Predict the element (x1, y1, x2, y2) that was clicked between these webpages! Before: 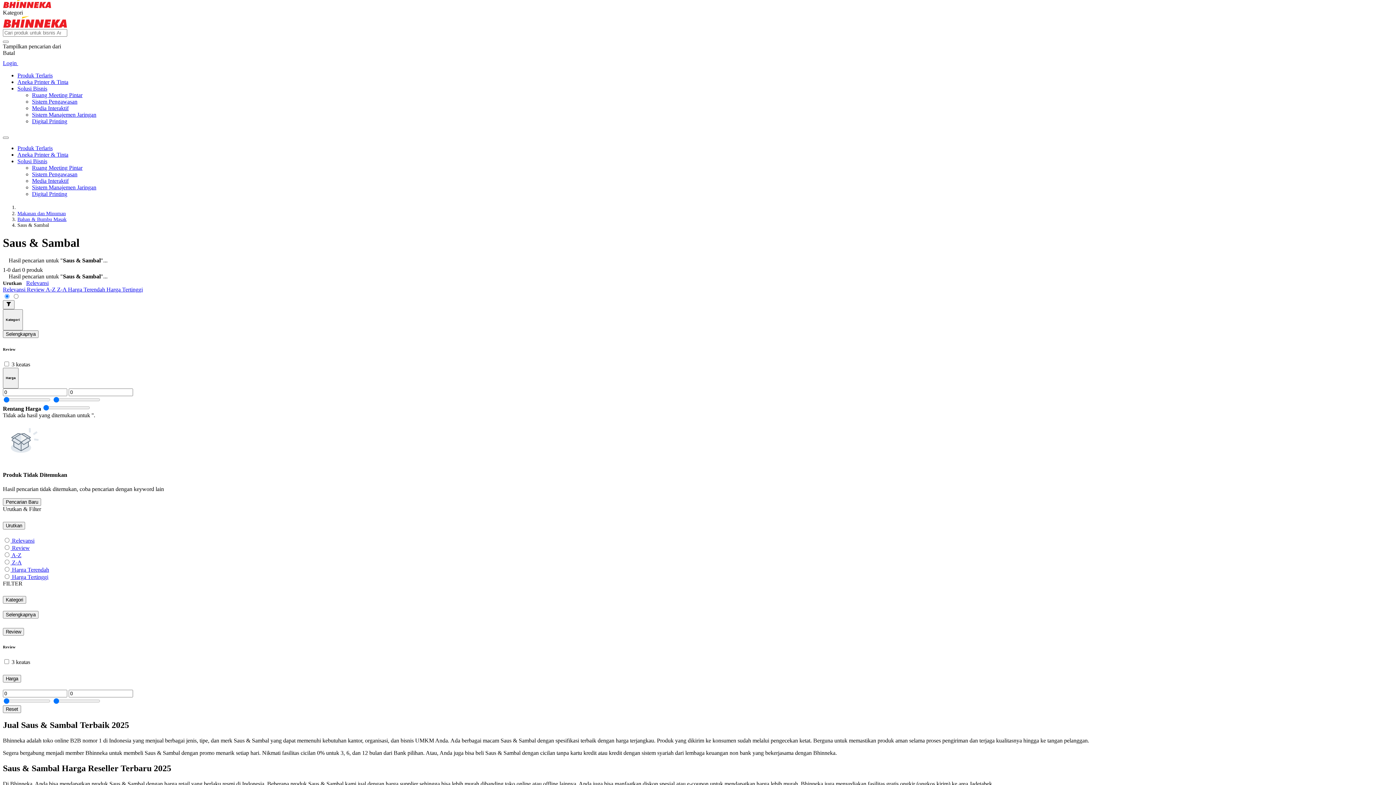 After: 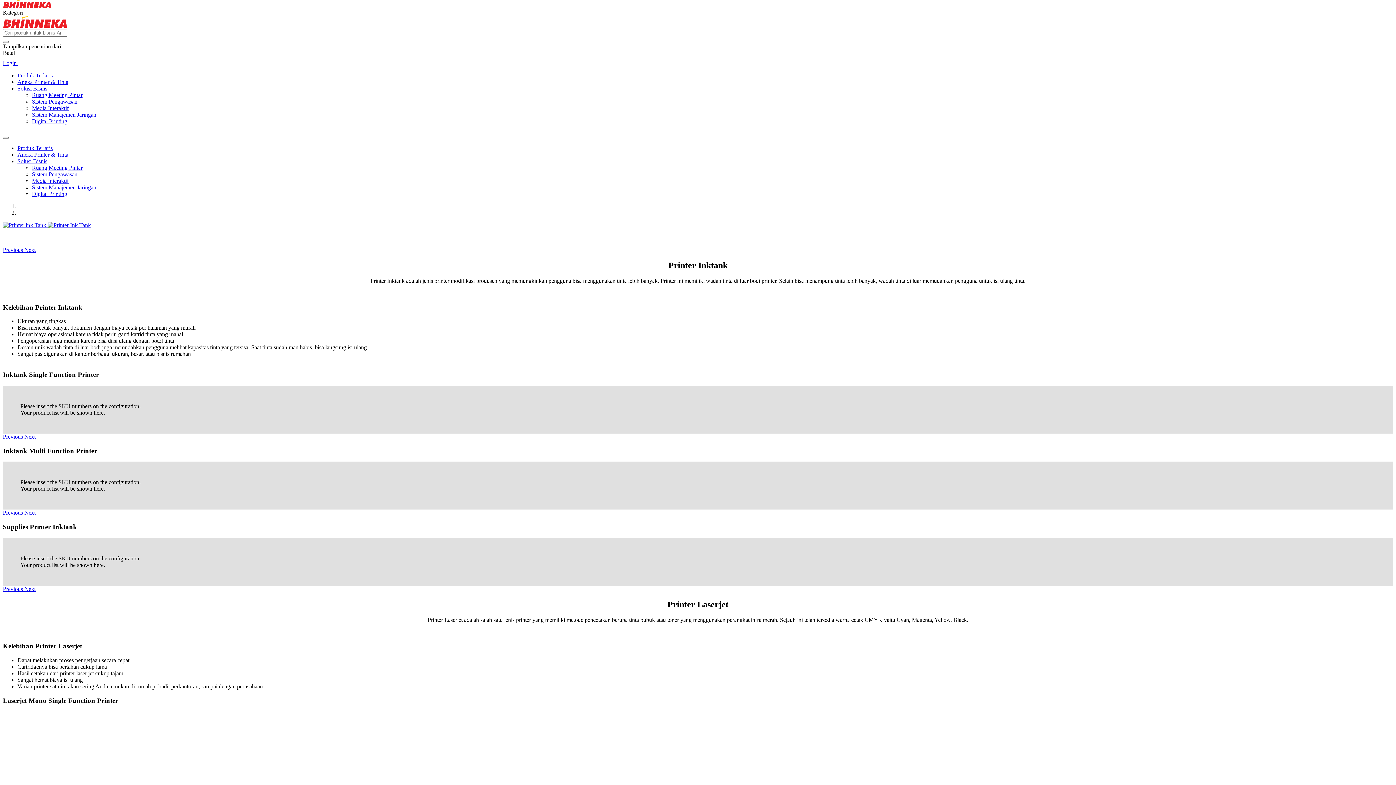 Action: bbox: (17, 78, 68, 85) label: Aneka Printer & Tinta